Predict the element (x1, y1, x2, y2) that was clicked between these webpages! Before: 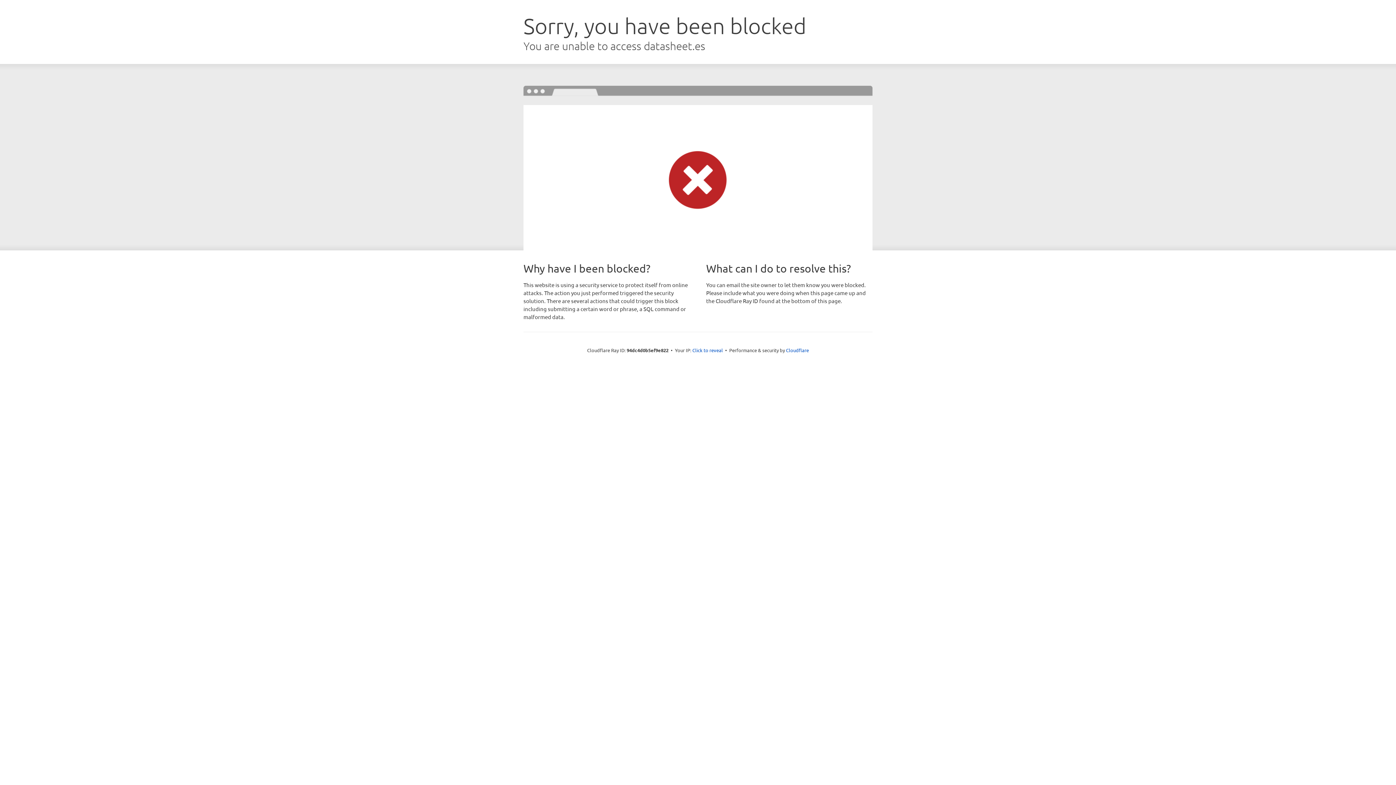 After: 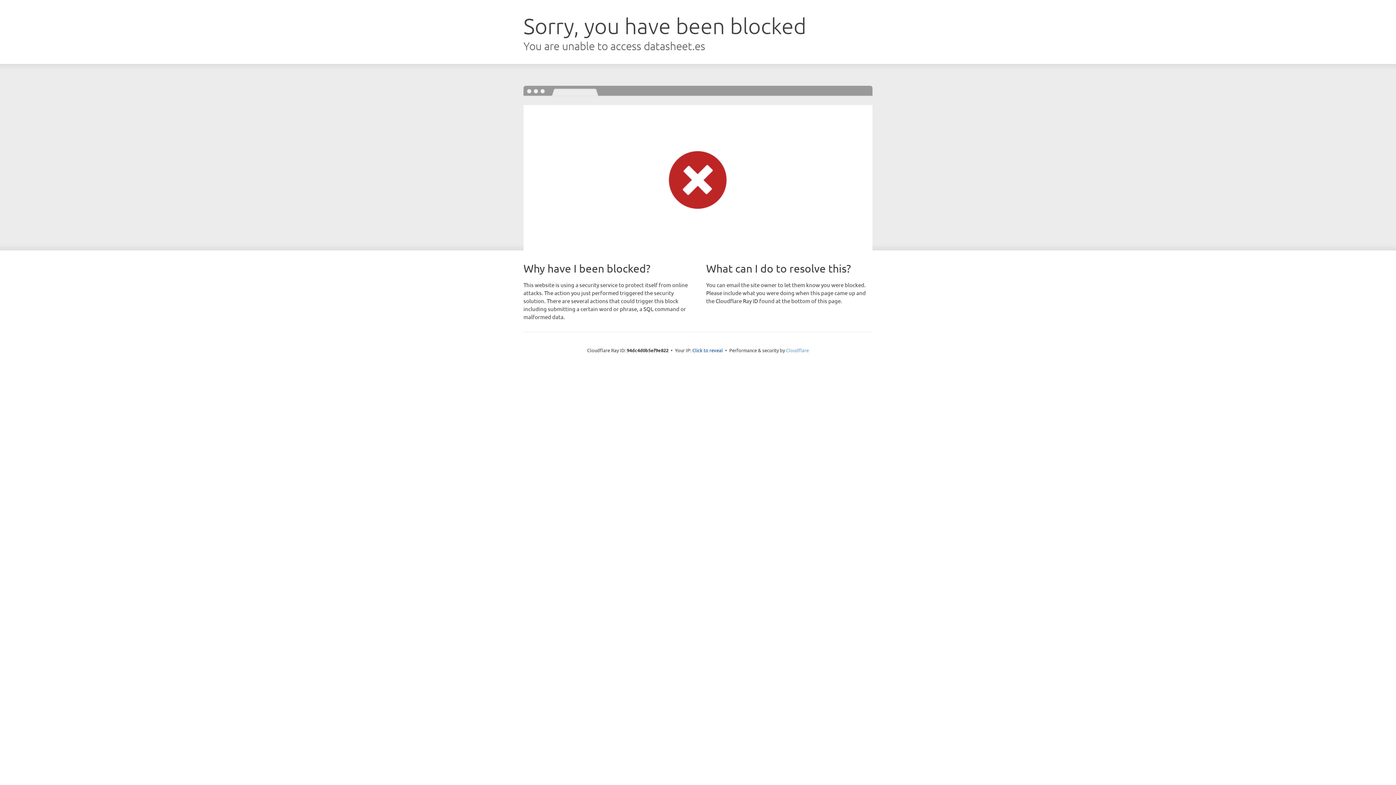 Action: bbox: (786, 347, 809, 353) label: Cloudflare